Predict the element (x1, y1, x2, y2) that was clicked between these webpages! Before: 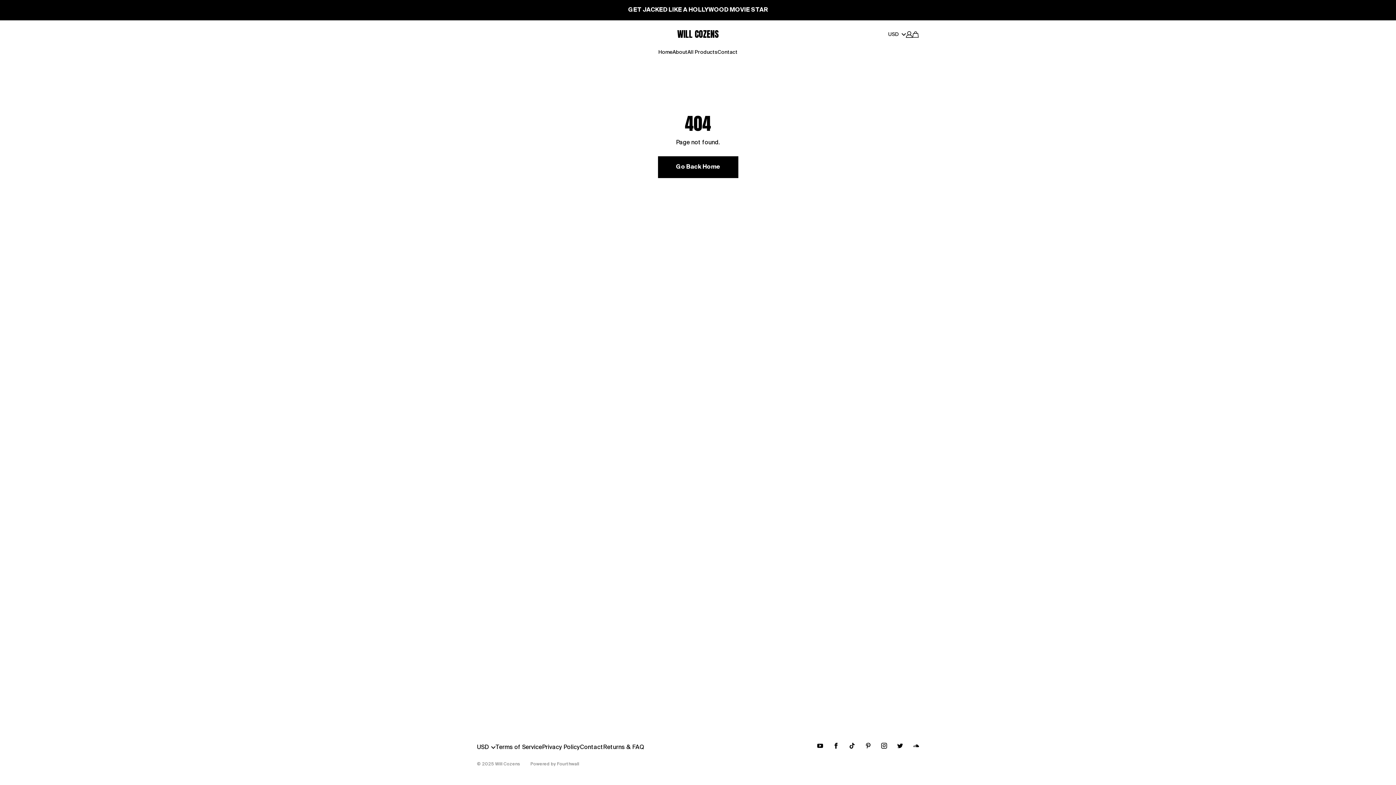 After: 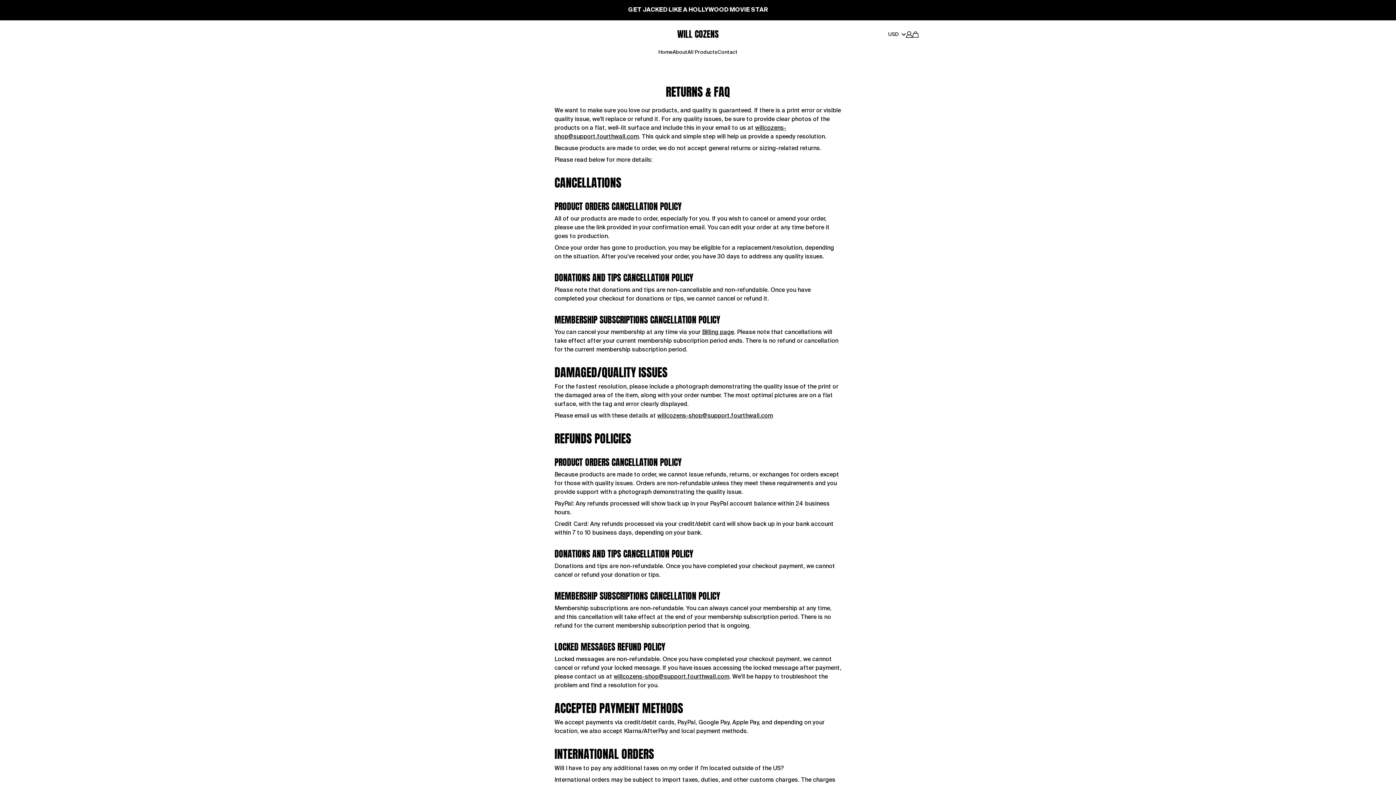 Action: label: Returns & FAQ bbox: (603, 743, 644, 752)